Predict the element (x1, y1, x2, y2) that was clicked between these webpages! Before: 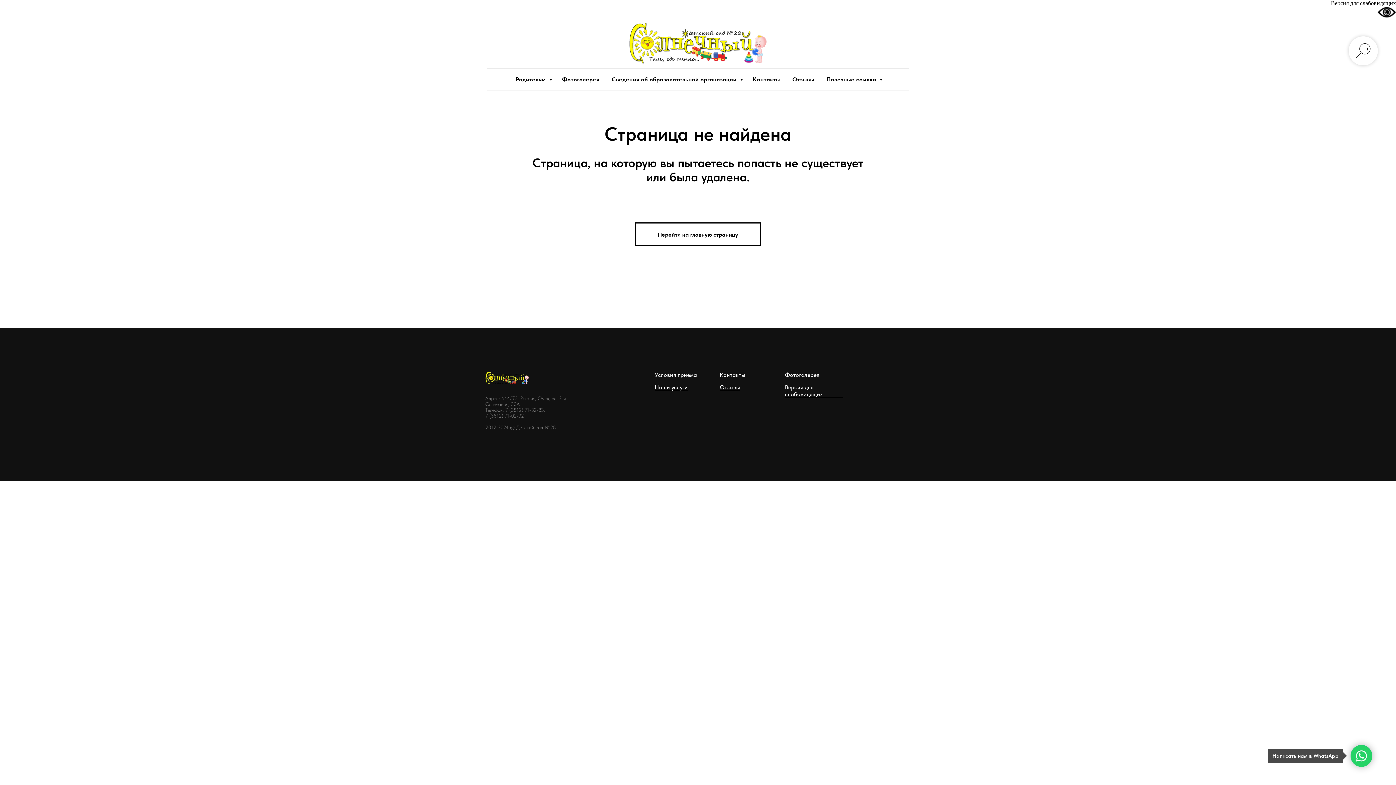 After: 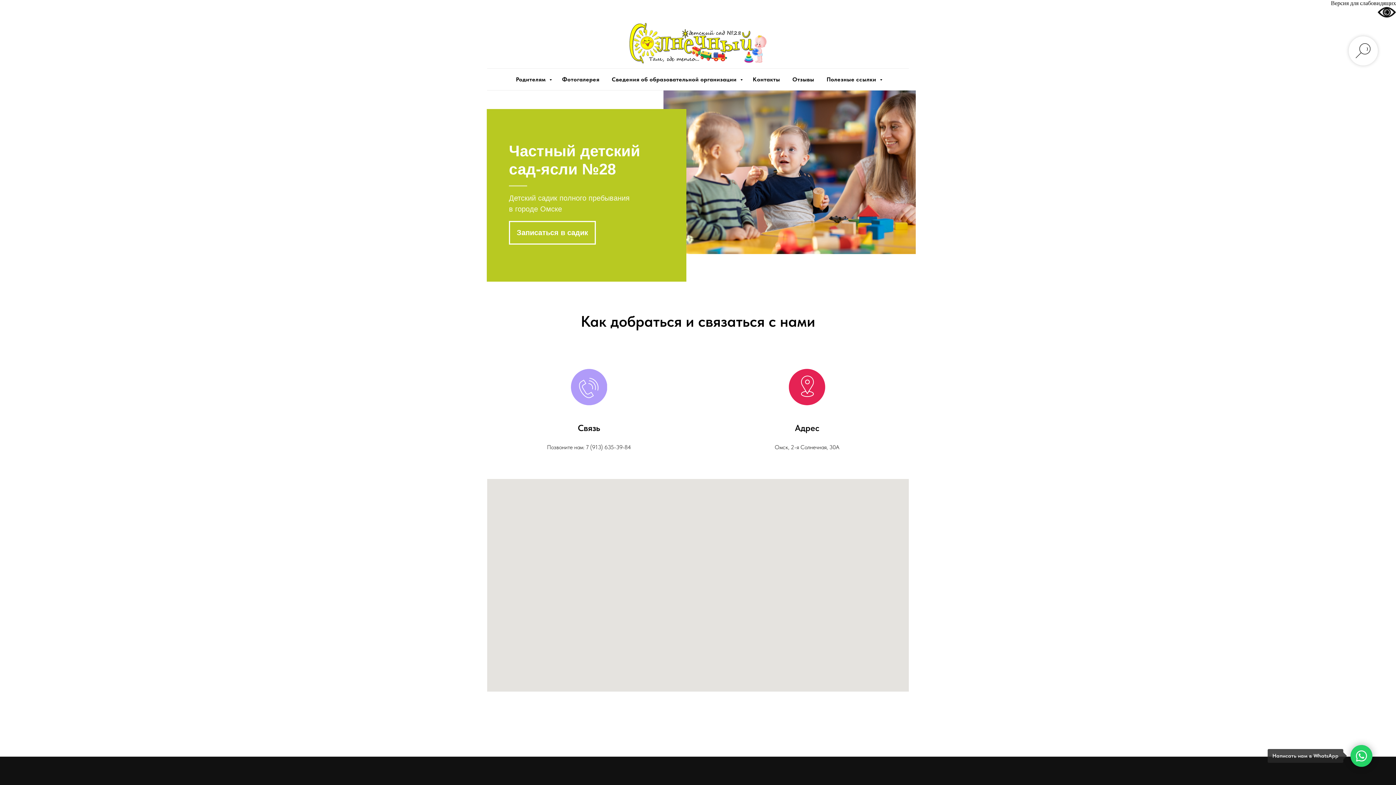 Action: label: Перейти на главную страницу bbox: (635, 222, 761, 246)